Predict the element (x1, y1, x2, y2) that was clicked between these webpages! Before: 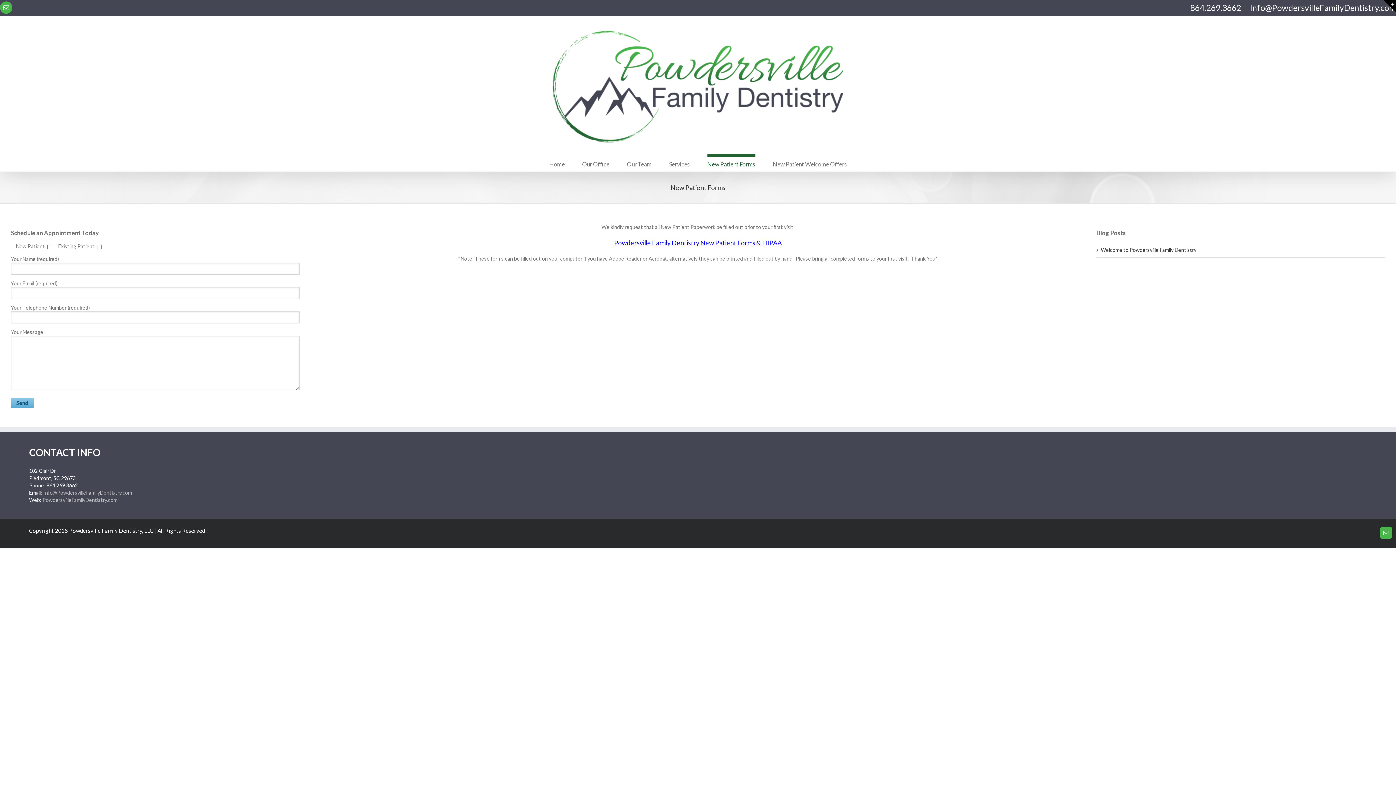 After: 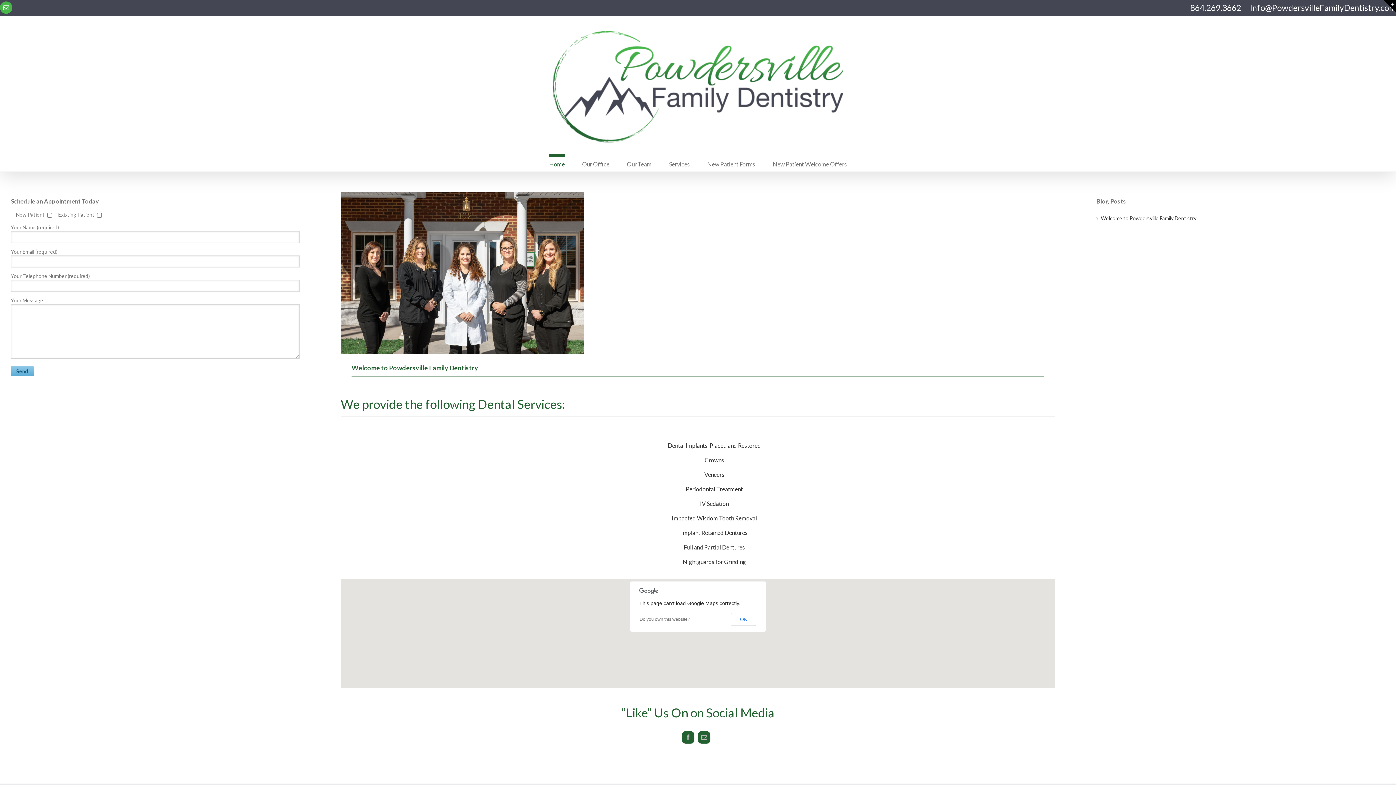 Action: bbox: (42, 496, 117, 503) label: PowdersvilleFamilyDentistry.com